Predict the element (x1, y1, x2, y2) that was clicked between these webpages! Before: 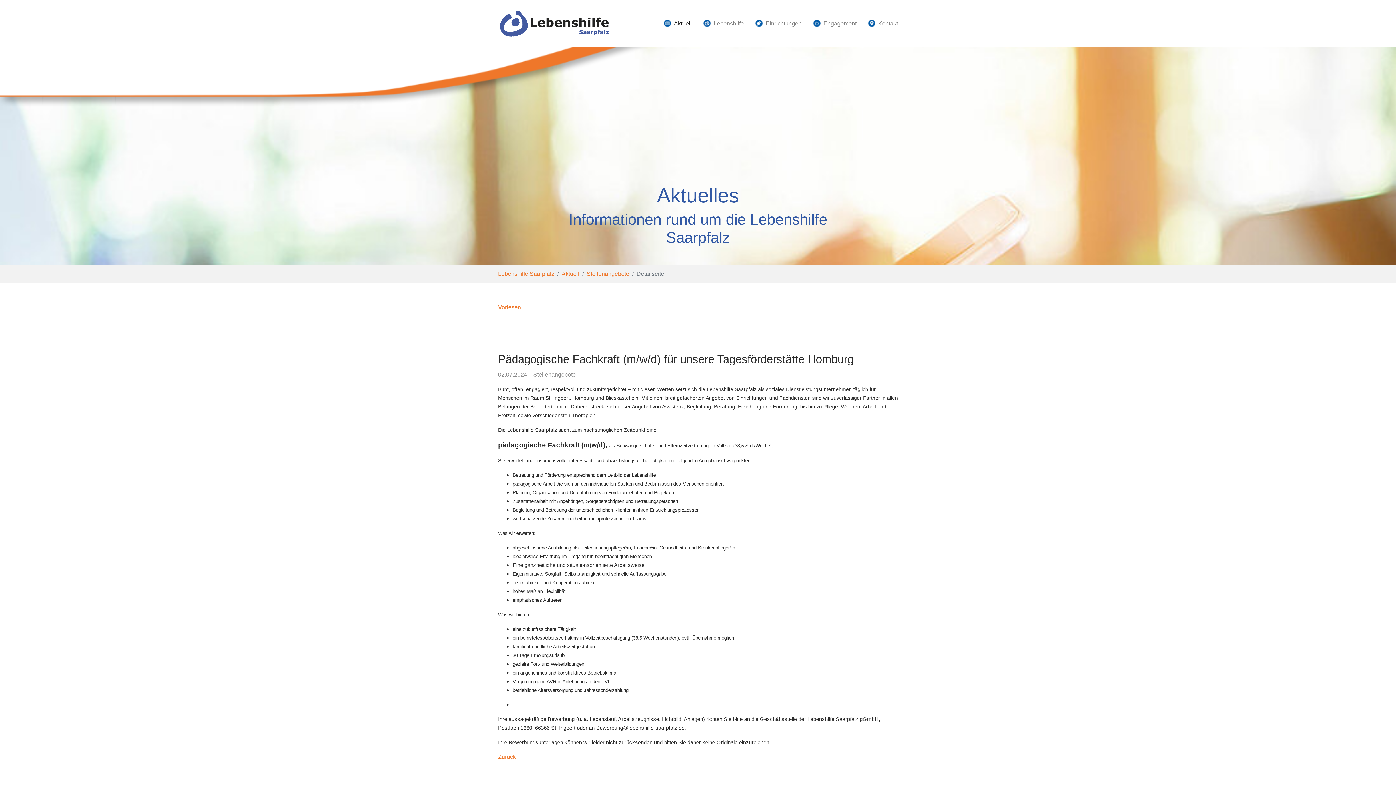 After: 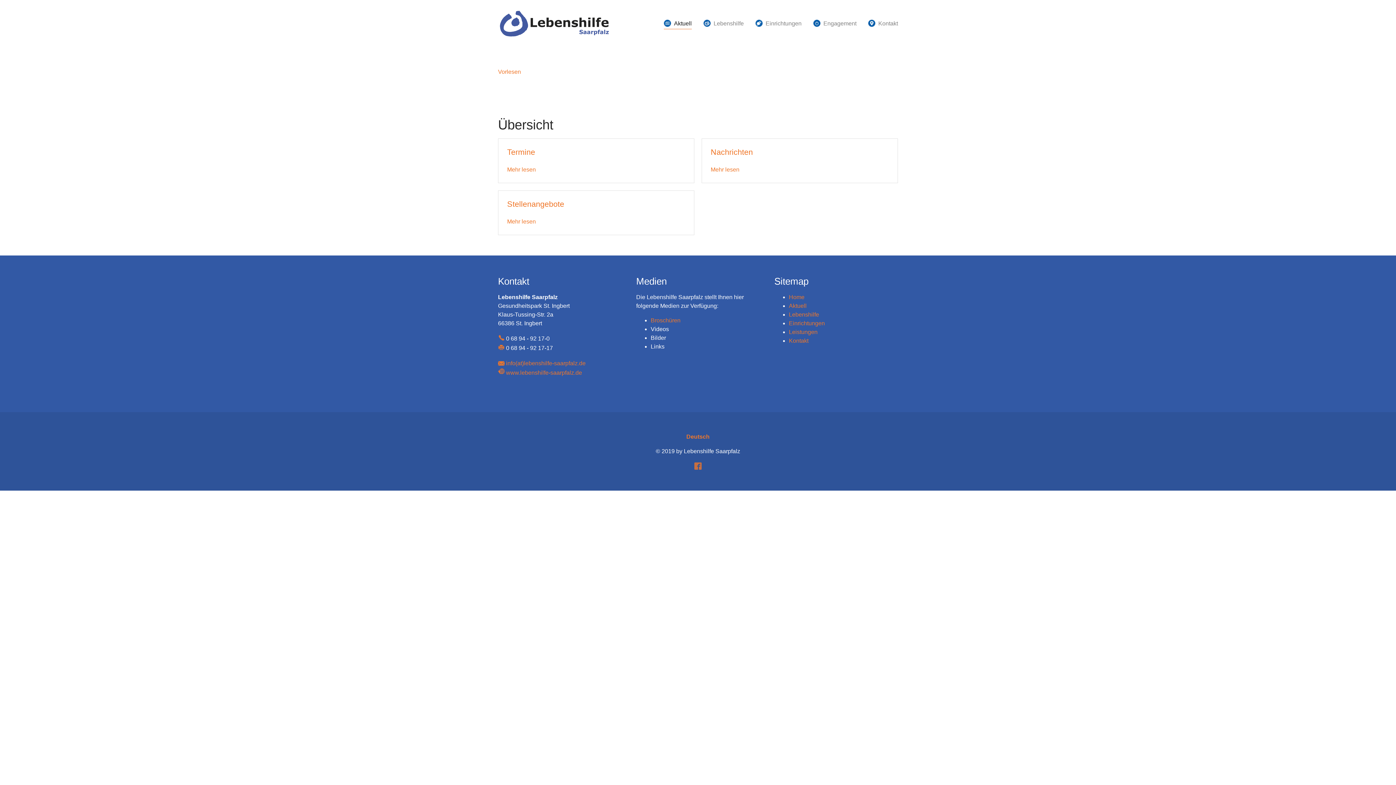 Action: bbox: (658, 16, 697, 30) label: Aktuell